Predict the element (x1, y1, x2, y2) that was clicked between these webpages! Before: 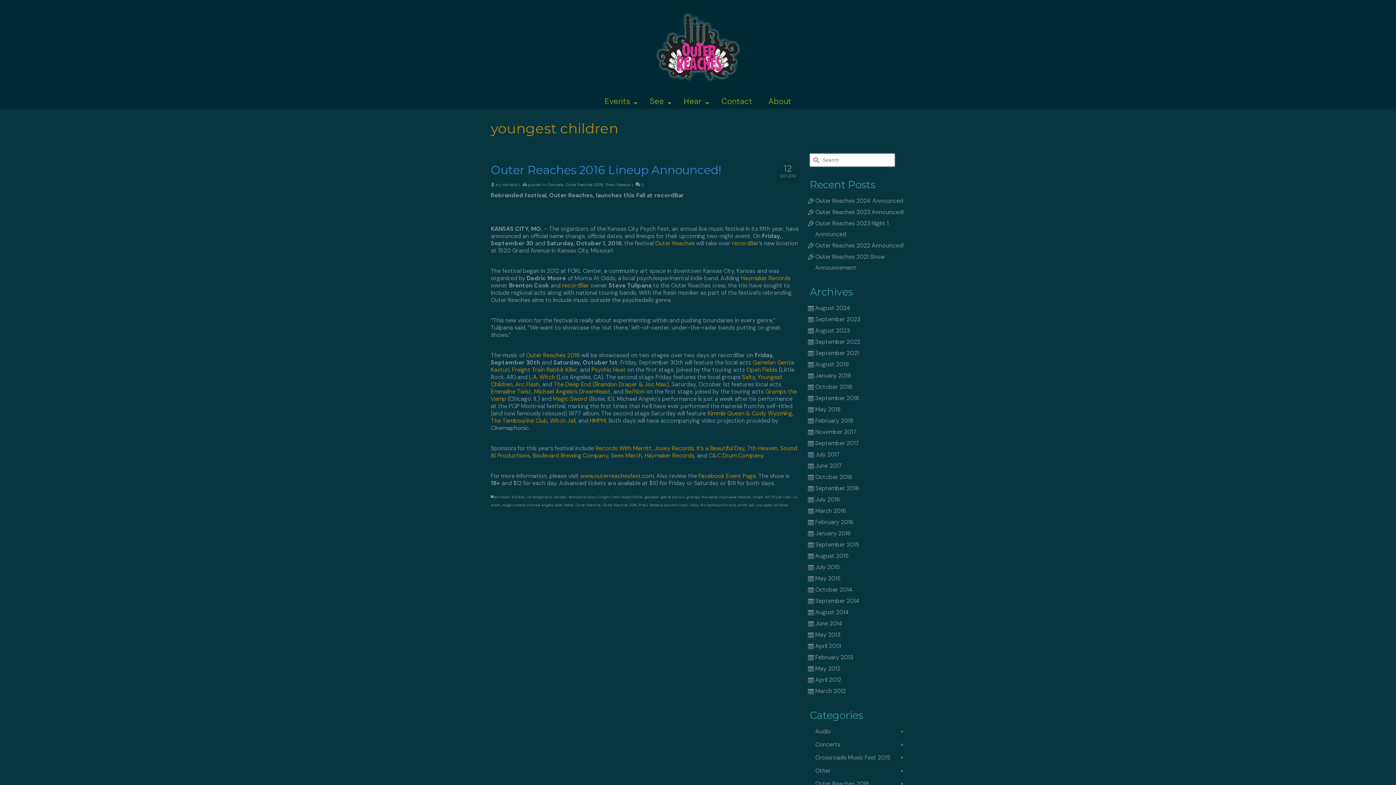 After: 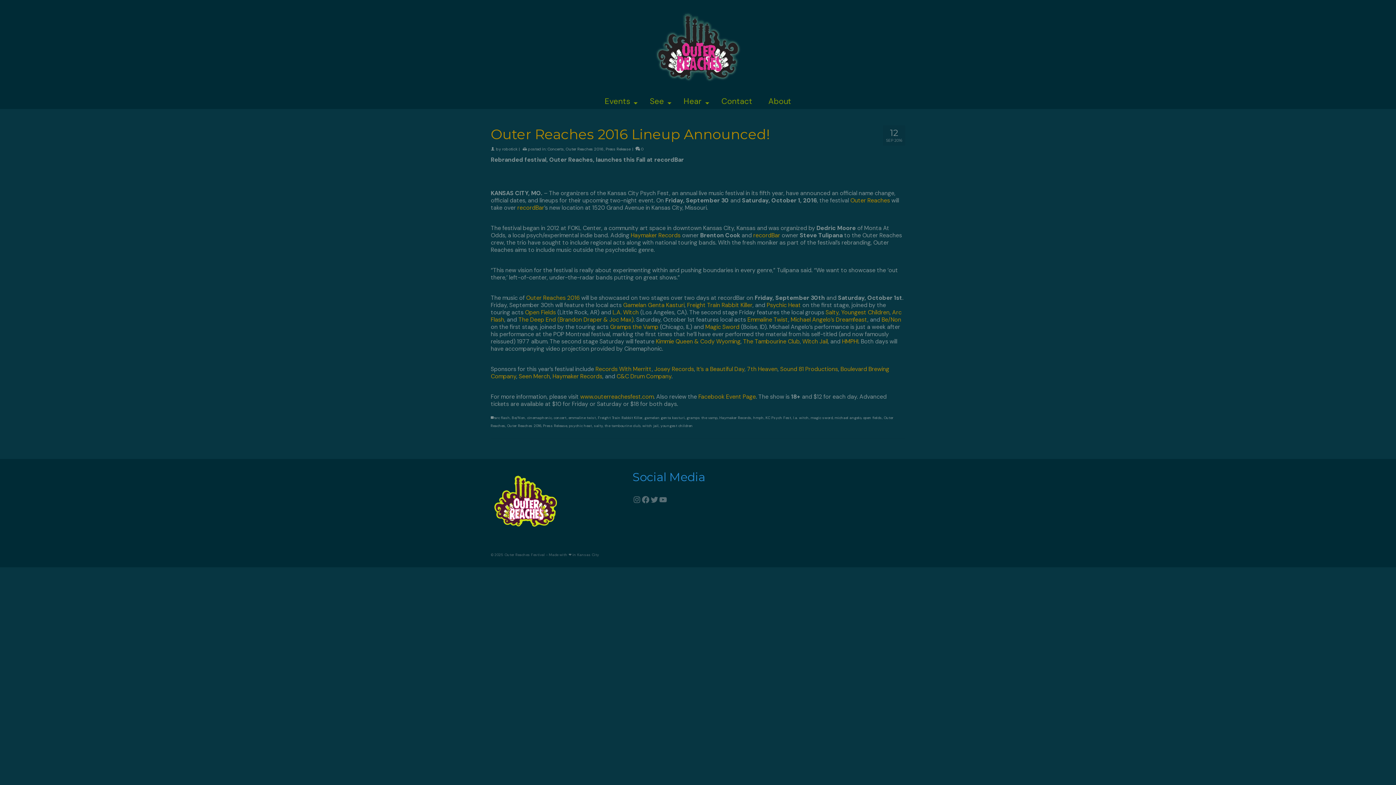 Action: bbox: (490, 162, 799, 177) label: Outer Reaches 2016 Lineup Announced!